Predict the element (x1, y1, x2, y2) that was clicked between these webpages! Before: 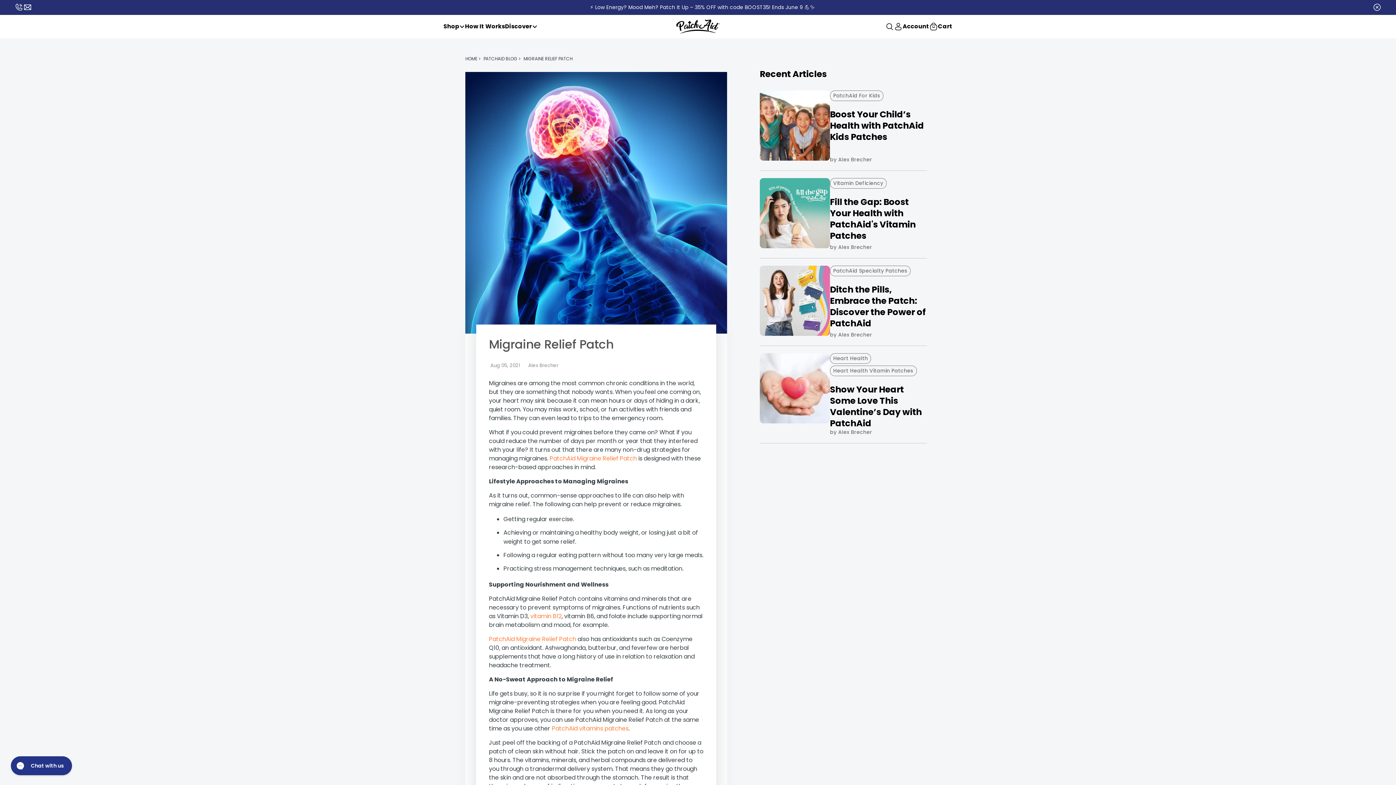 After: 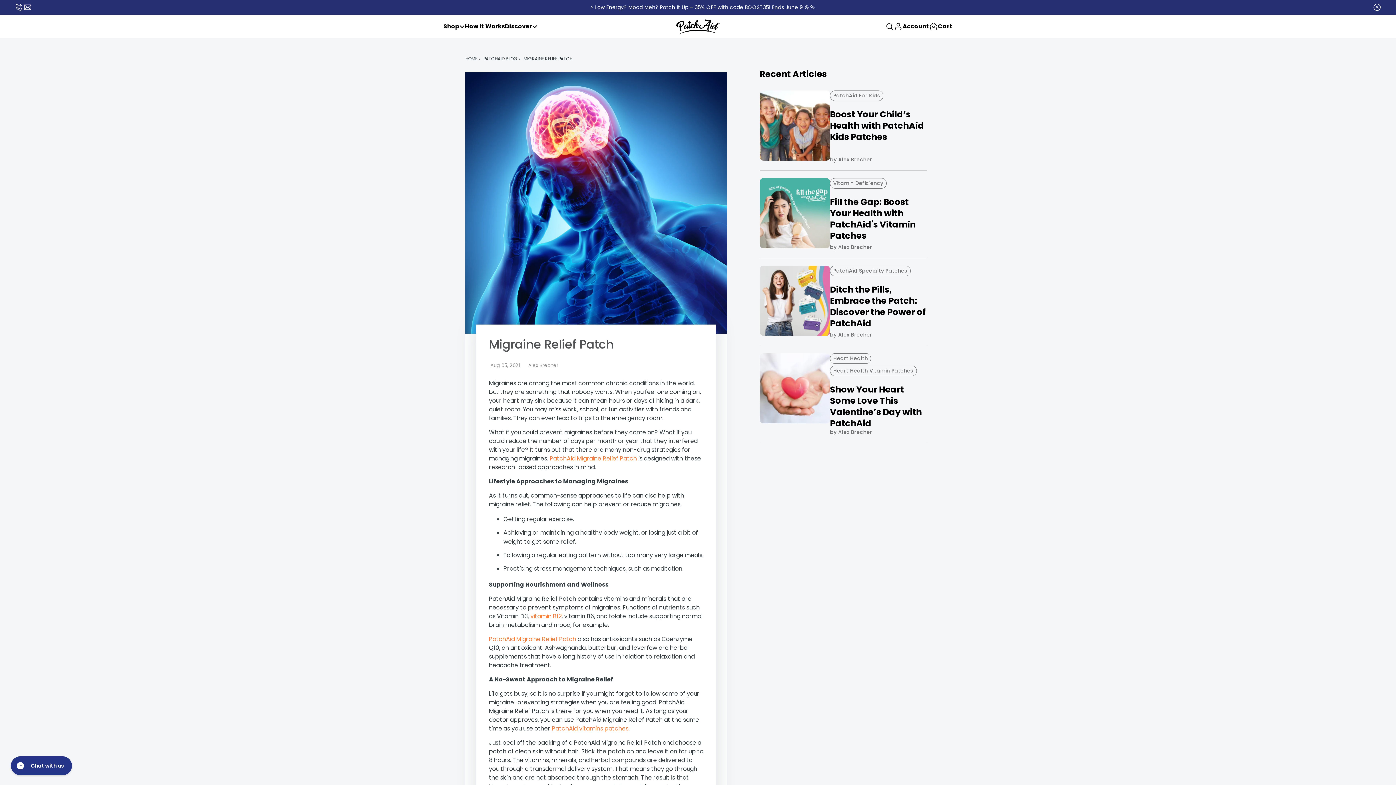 Action: bbox: (23, 2, 32, 11)